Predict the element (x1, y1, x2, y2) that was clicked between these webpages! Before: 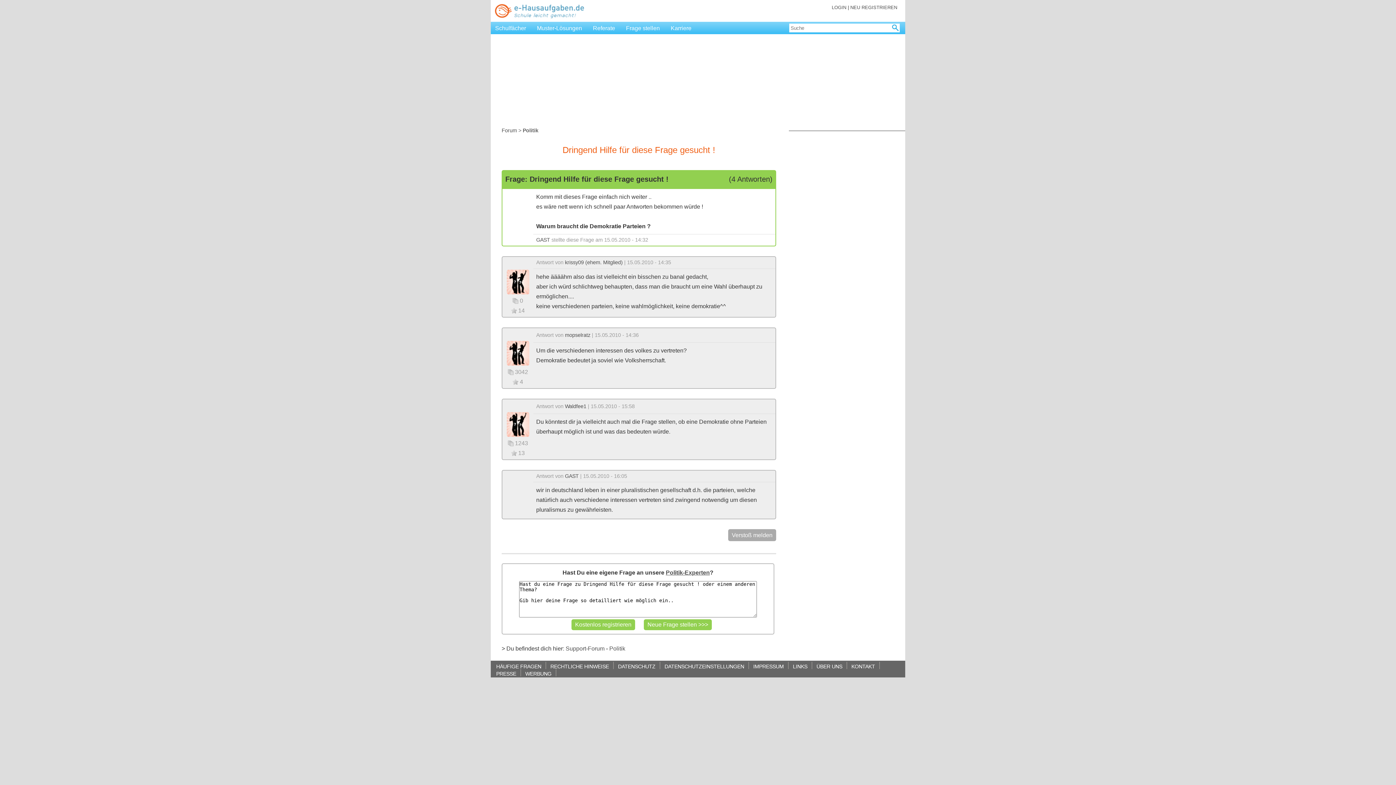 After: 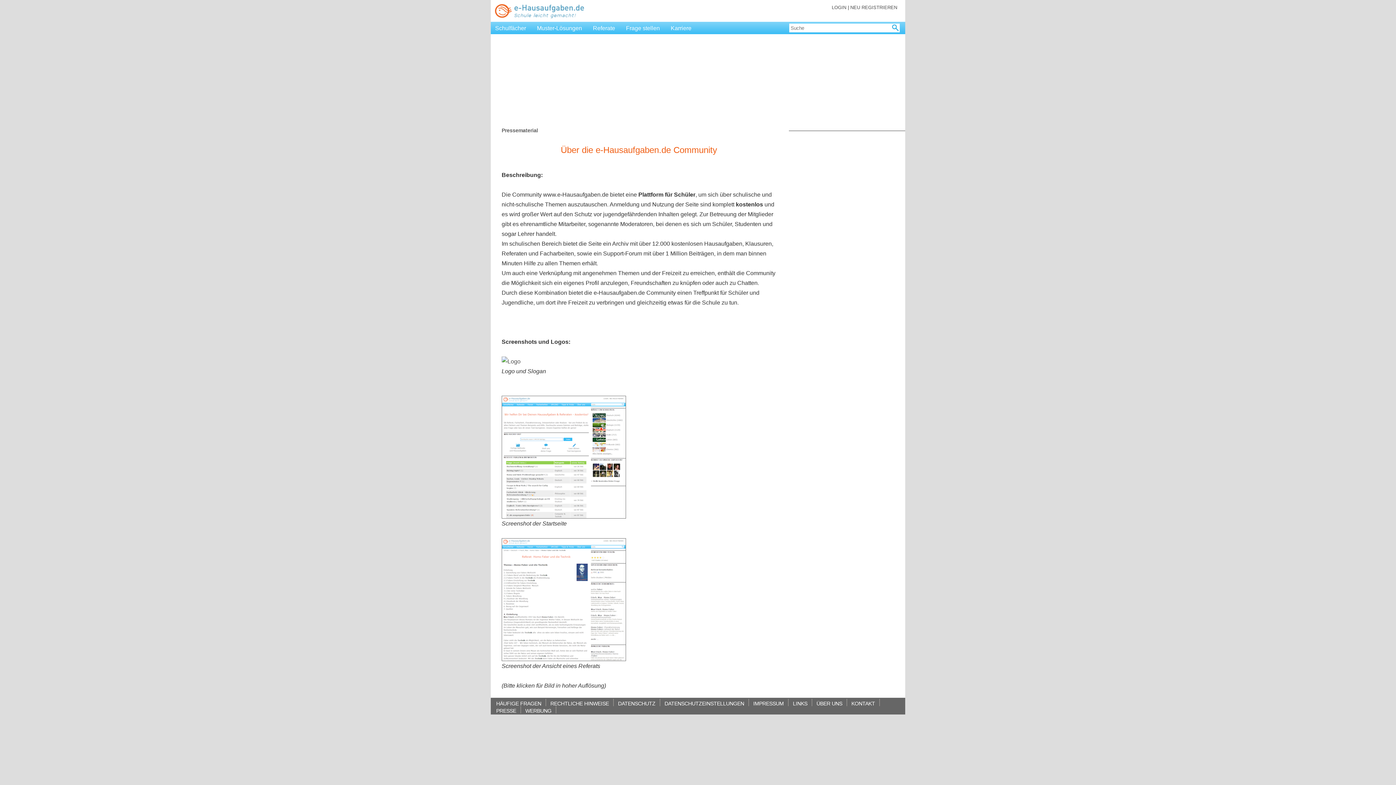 Action: label: ÜBER UNS bbox: (816, 662, 842, 669)